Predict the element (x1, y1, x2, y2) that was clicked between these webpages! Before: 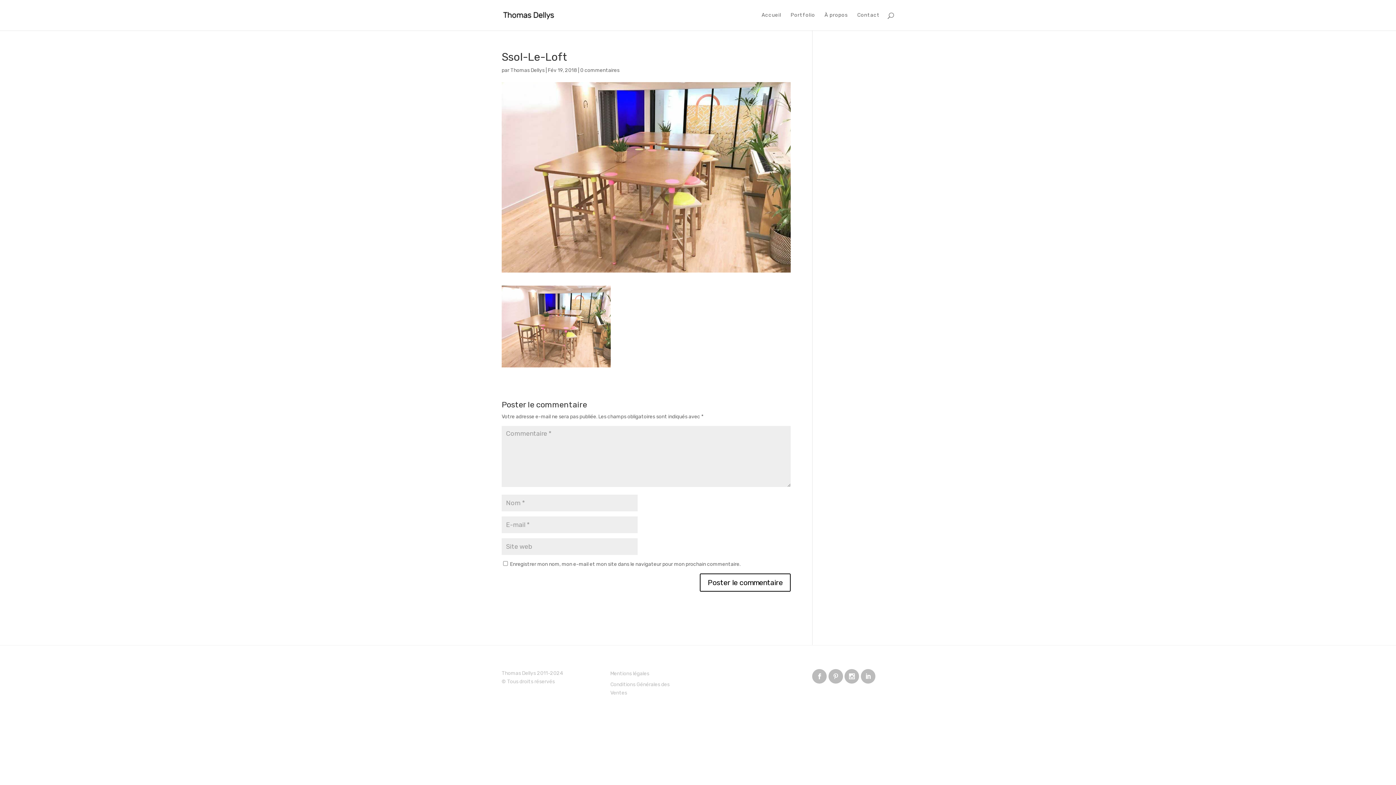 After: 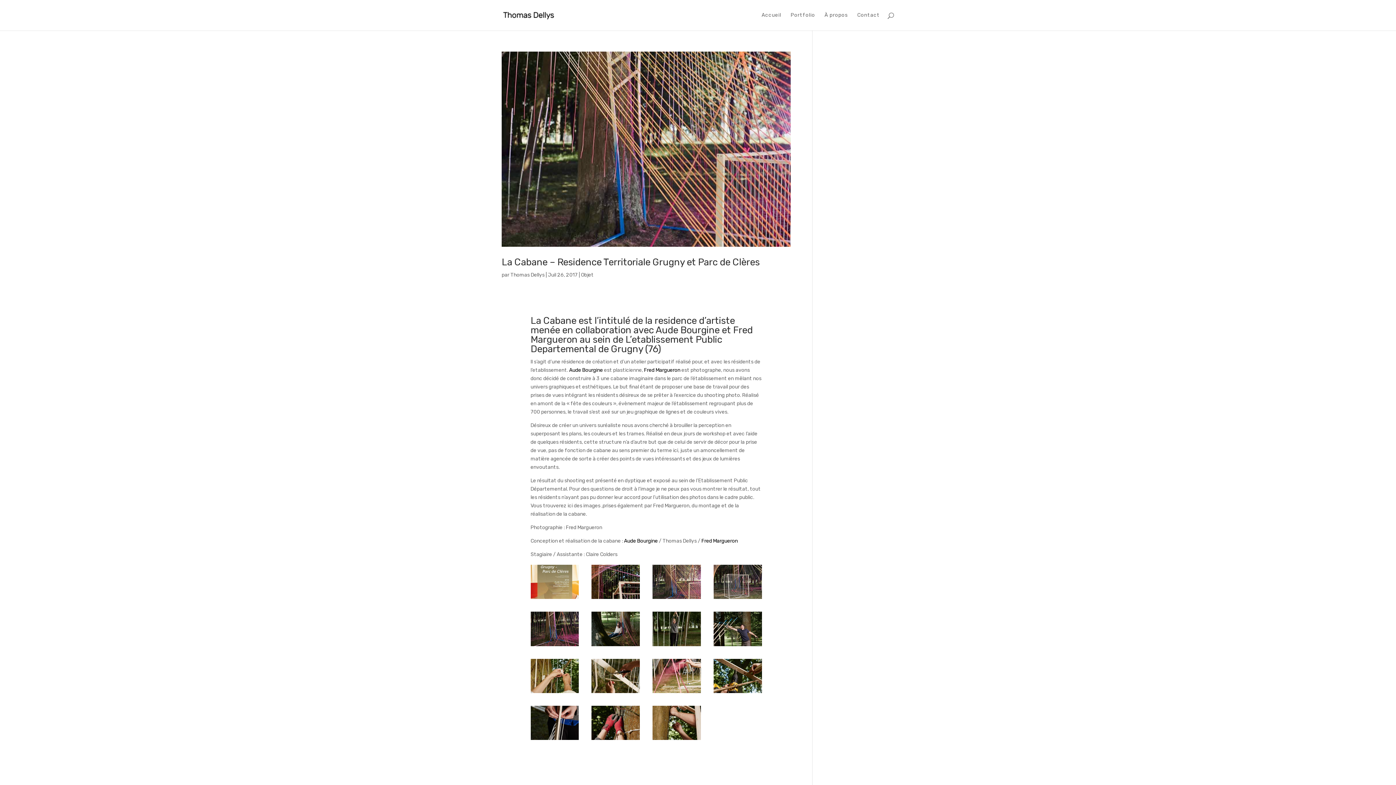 Action: label: Thomas Dellys bbox: (510, 67, 544, 73)